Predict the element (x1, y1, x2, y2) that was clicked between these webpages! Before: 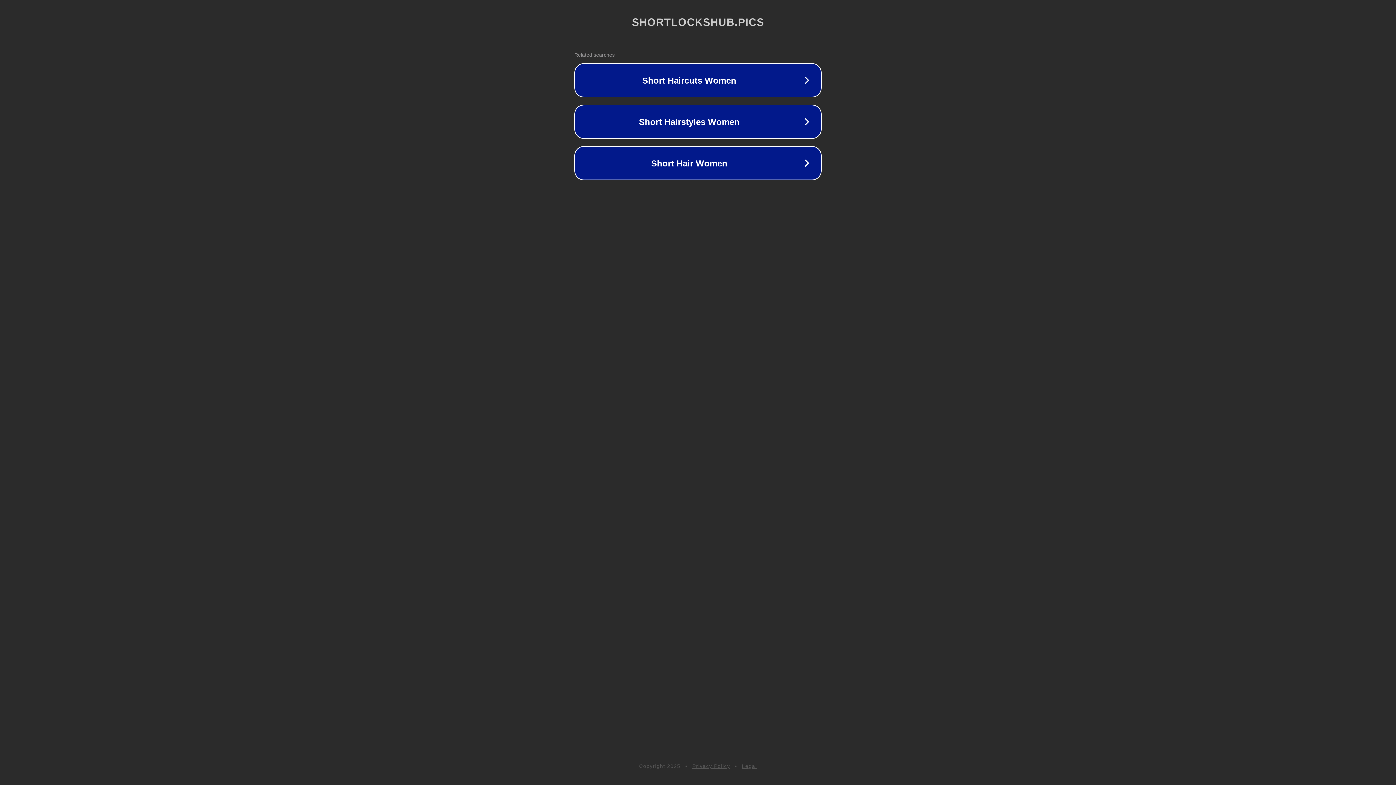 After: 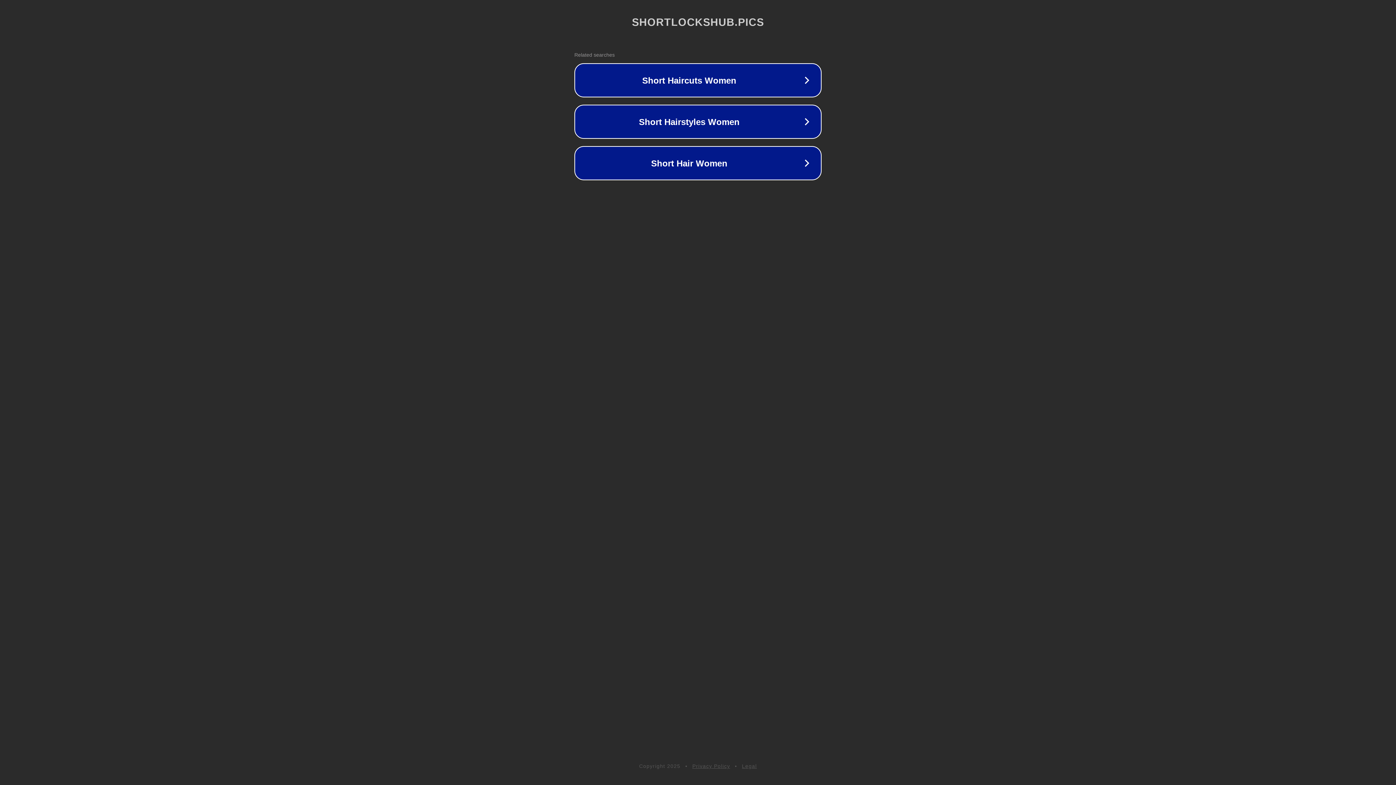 Action: bbox: (742, 763, 757, 769) label: Legal